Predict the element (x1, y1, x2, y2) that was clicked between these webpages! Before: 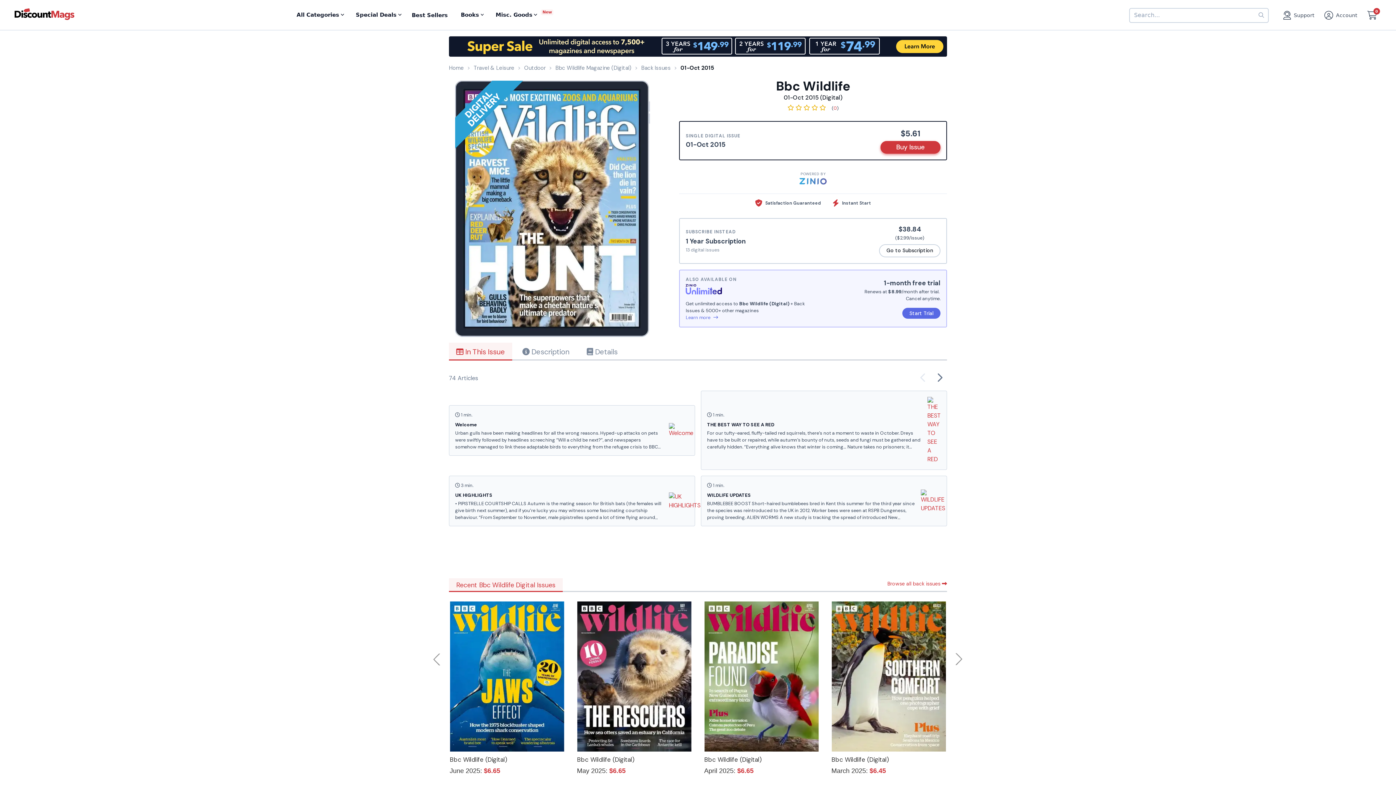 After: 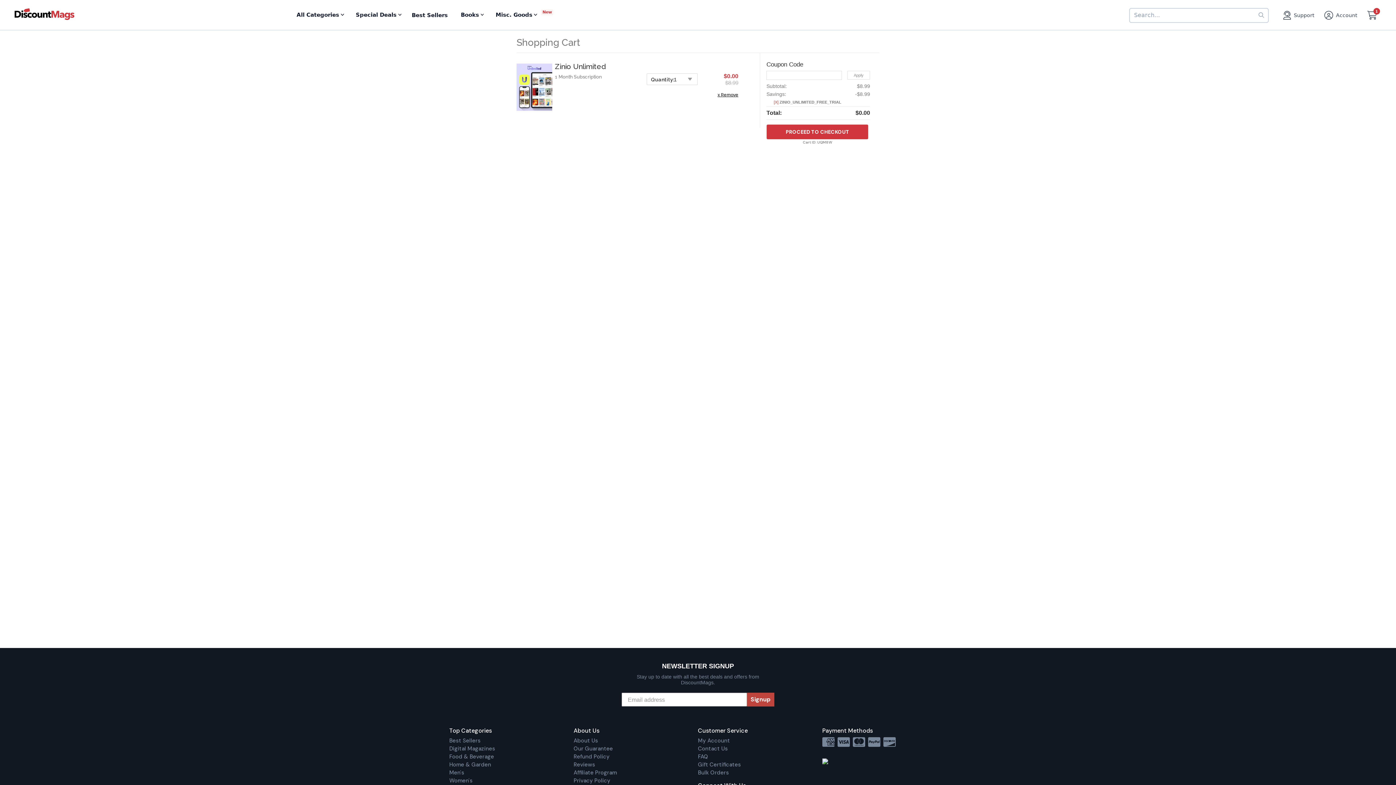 Action: label: Start Trial bbox: (902, 307, 940, 318)